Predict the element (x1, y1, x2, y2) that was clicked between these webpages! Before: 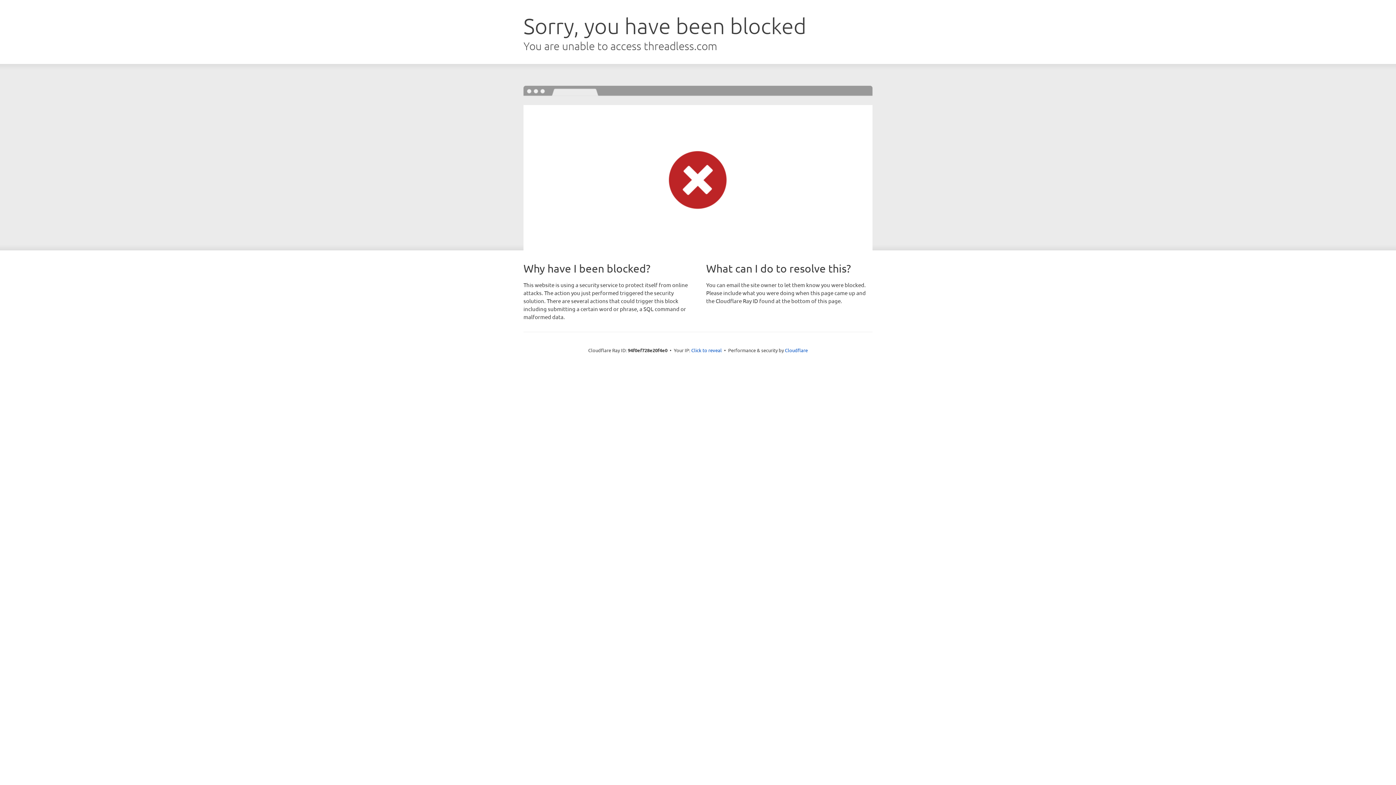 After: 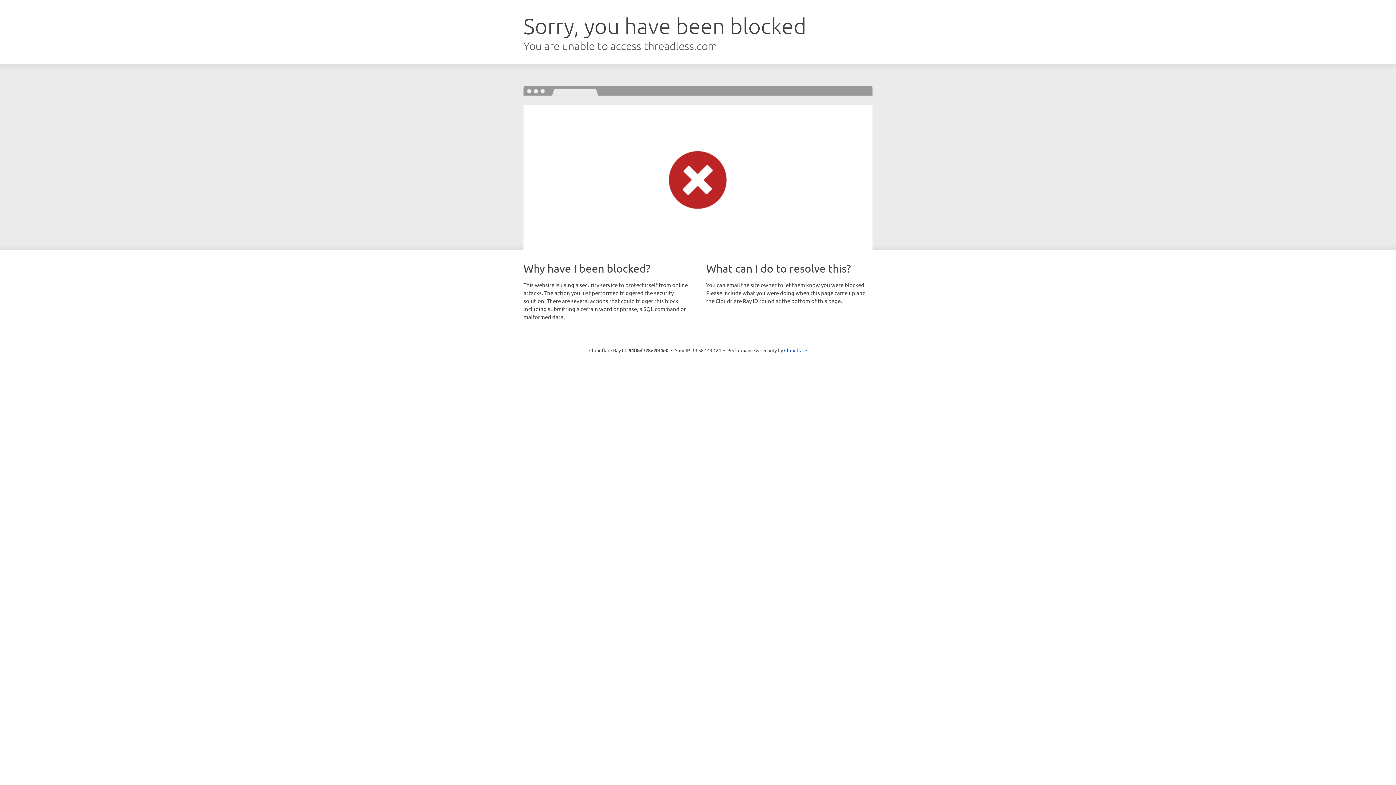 Action: label: Click to reveal bbox: (691, 346, 722, 353)